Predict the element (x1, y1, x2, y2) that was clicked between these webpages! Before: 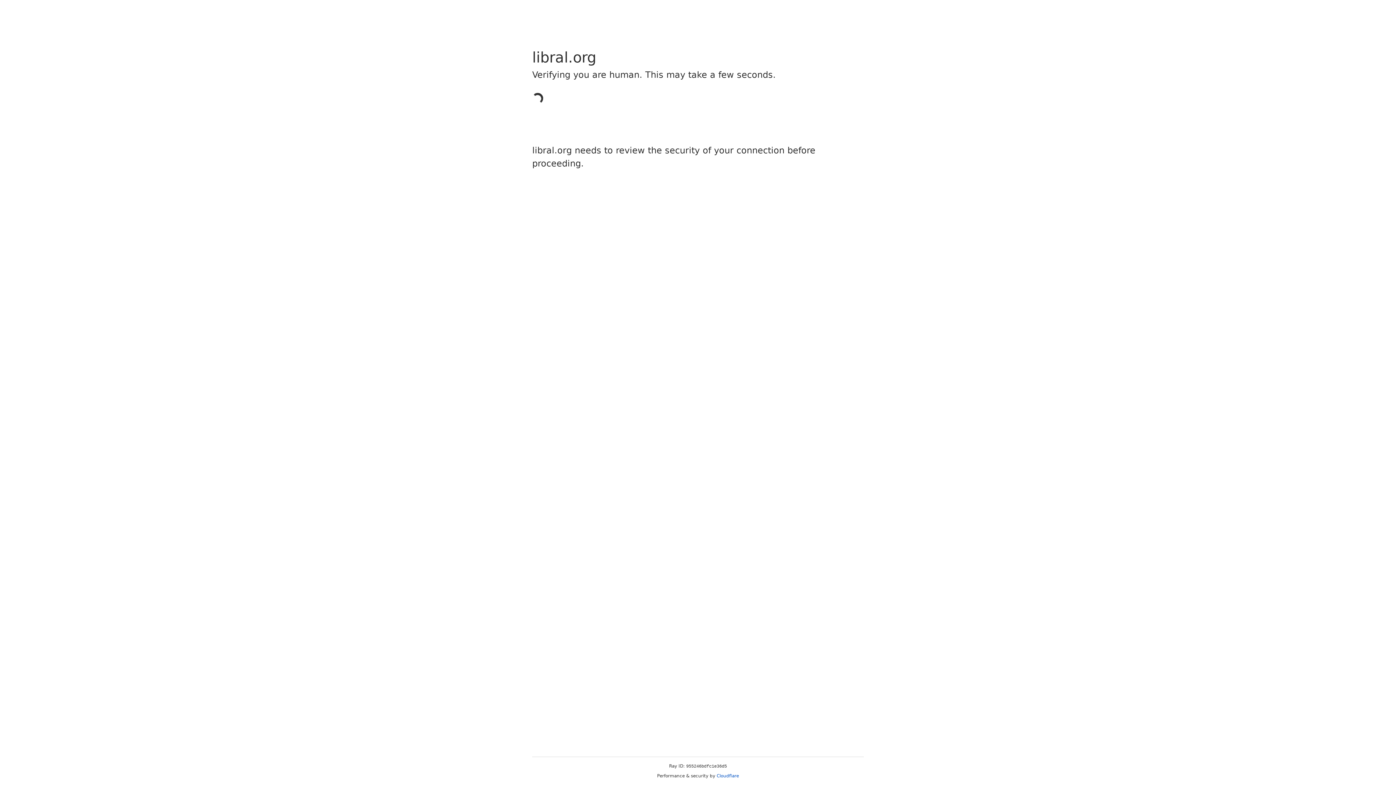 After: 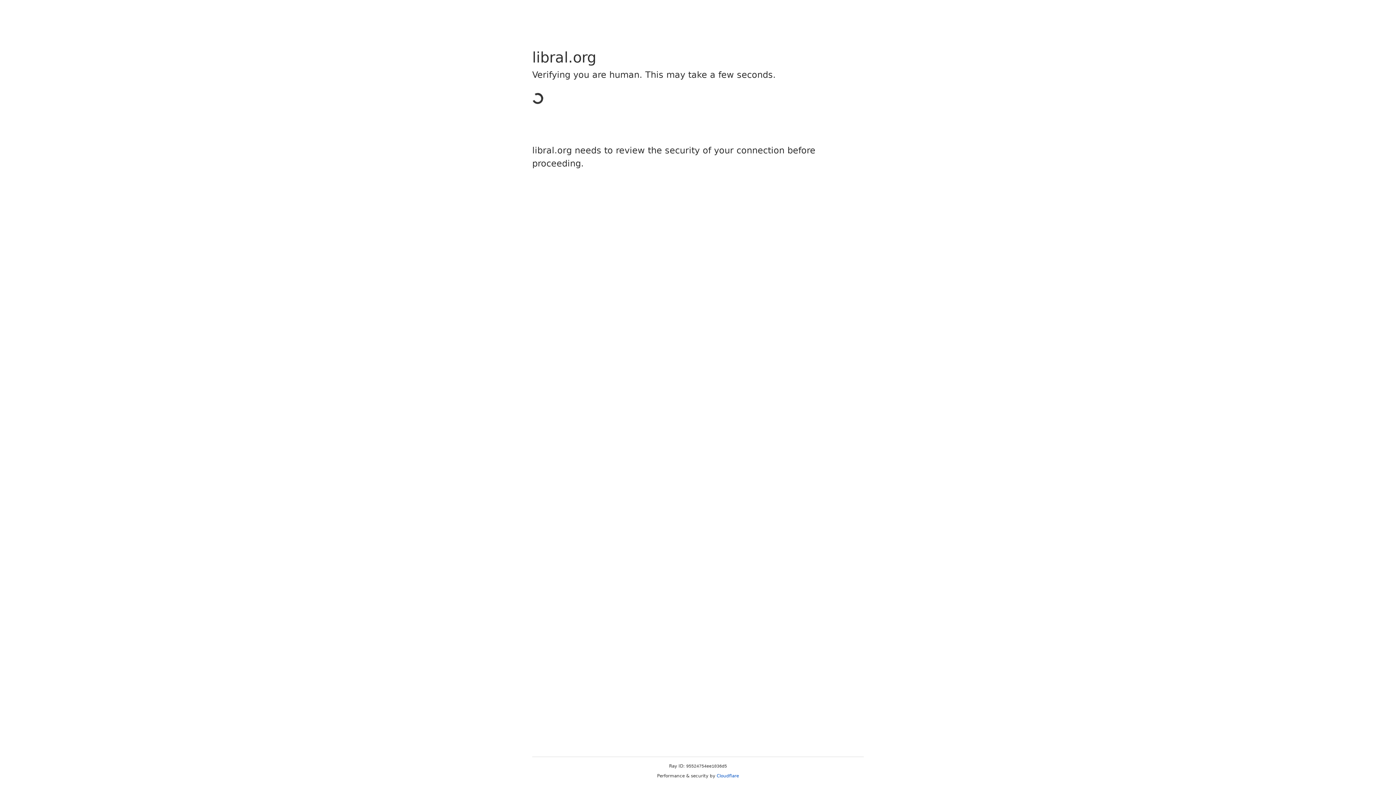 Action: label: Cloudflare bbox: (716, 773, 739, 778)